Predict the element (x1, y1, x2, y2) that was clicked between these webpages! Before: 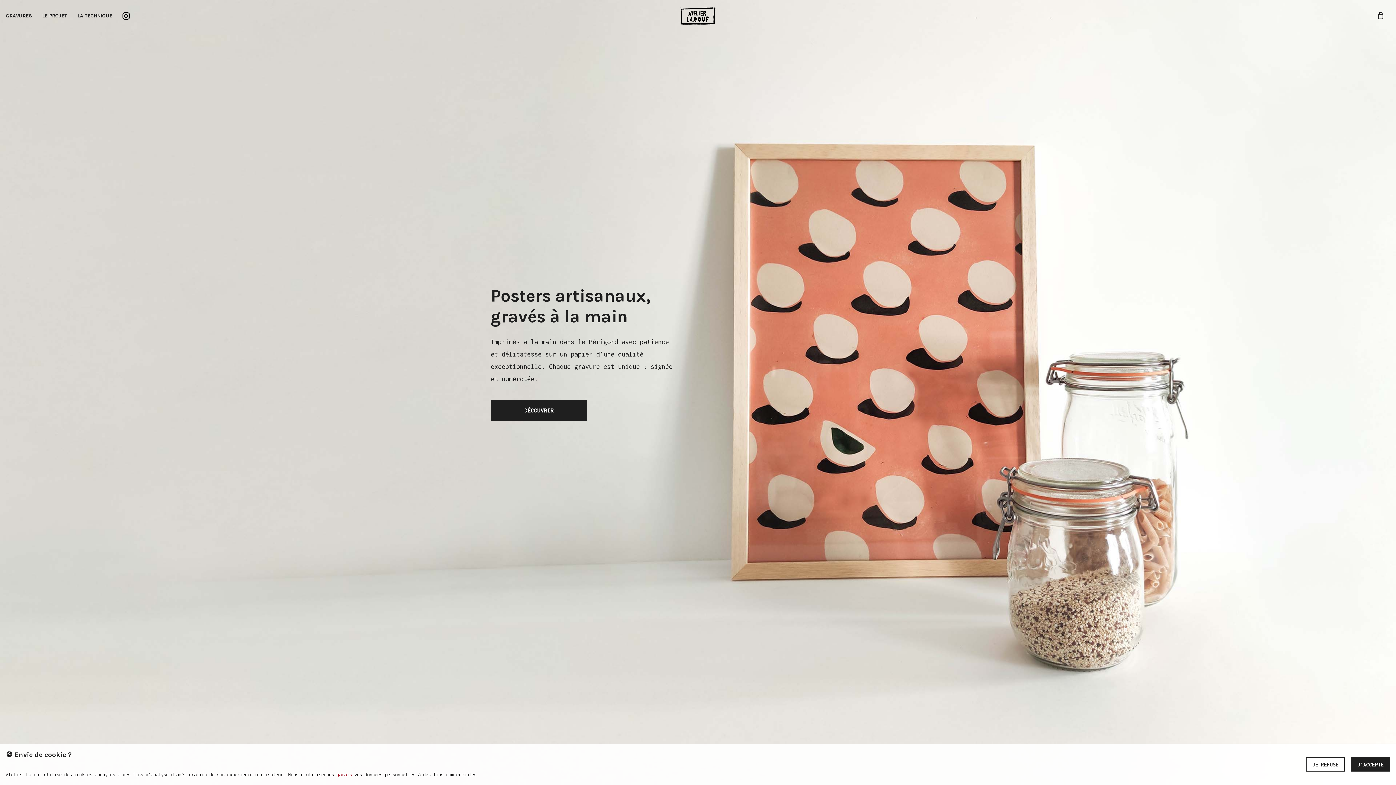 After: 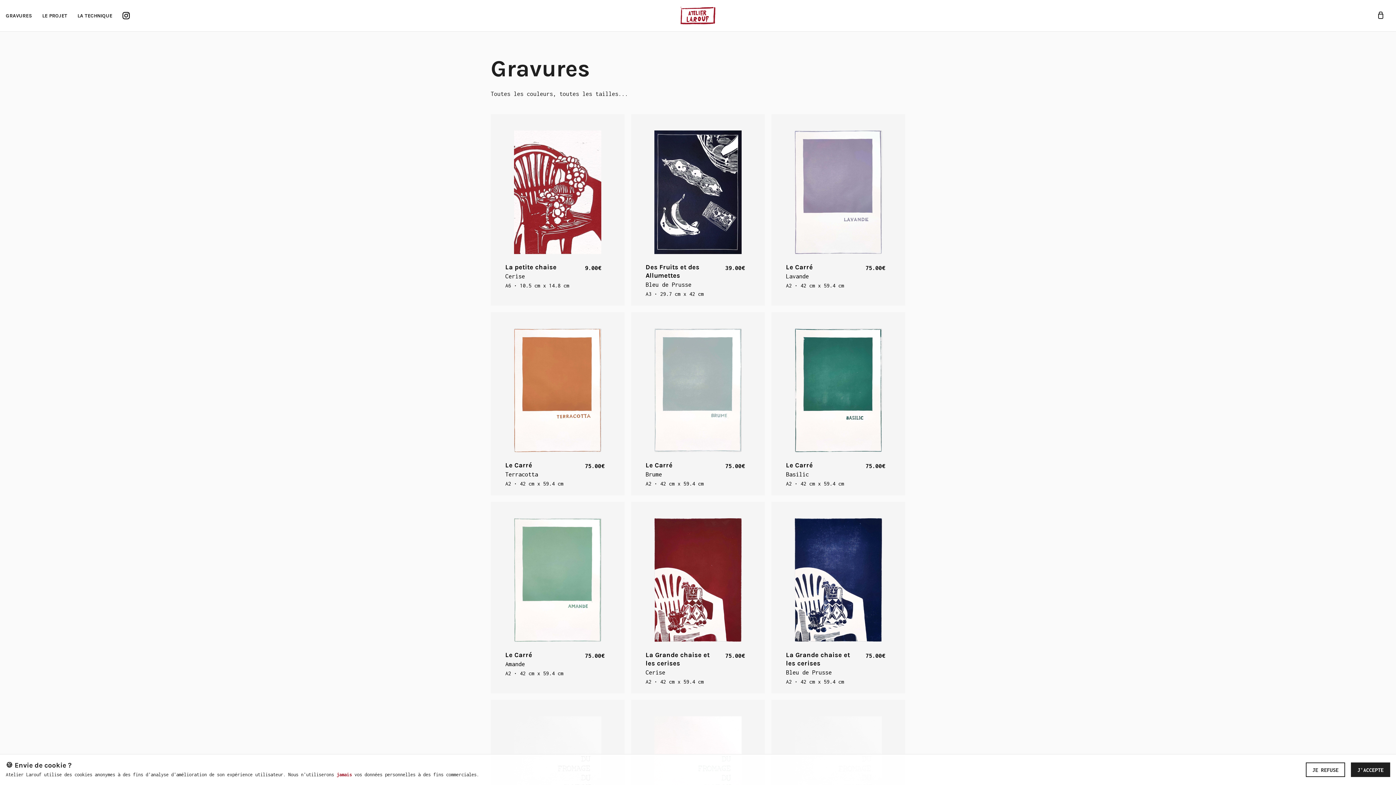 Action: label: DÉCOUVRIR bbox: (490, 385, 677, 421)